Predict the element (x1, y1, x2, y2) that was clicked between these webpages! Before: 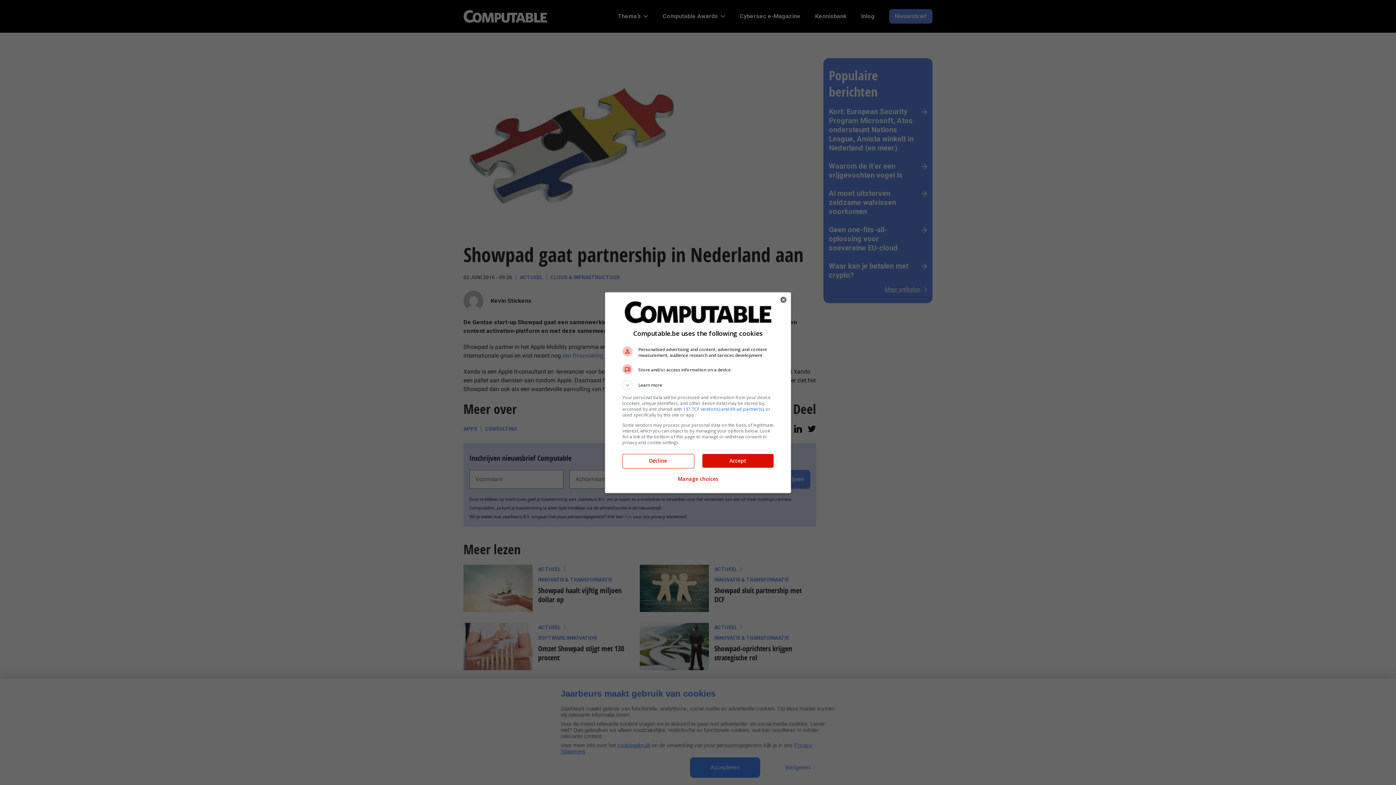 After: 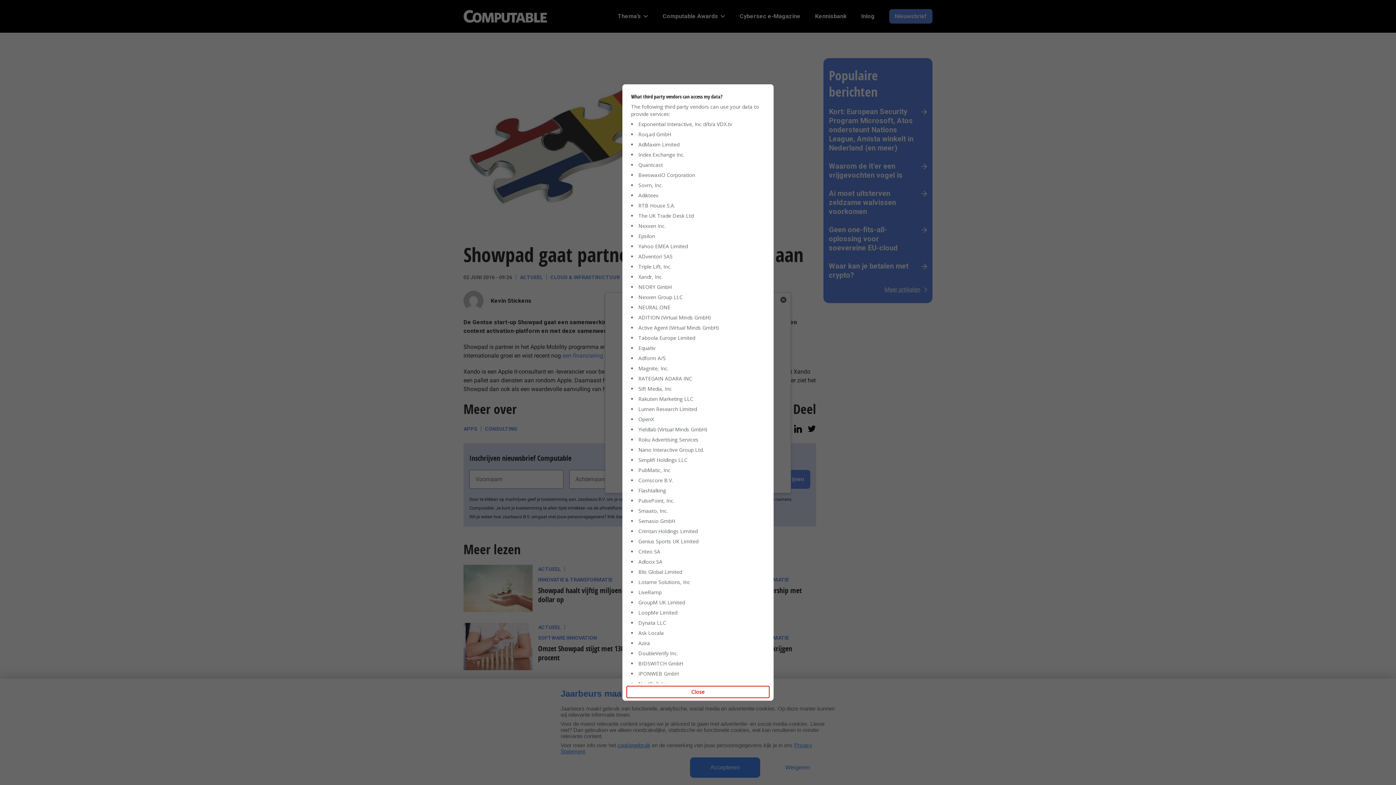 Action: label: 137 TCF vendor(s) and 69 ad partner(s) bbox: (683, 406, 763, 412)